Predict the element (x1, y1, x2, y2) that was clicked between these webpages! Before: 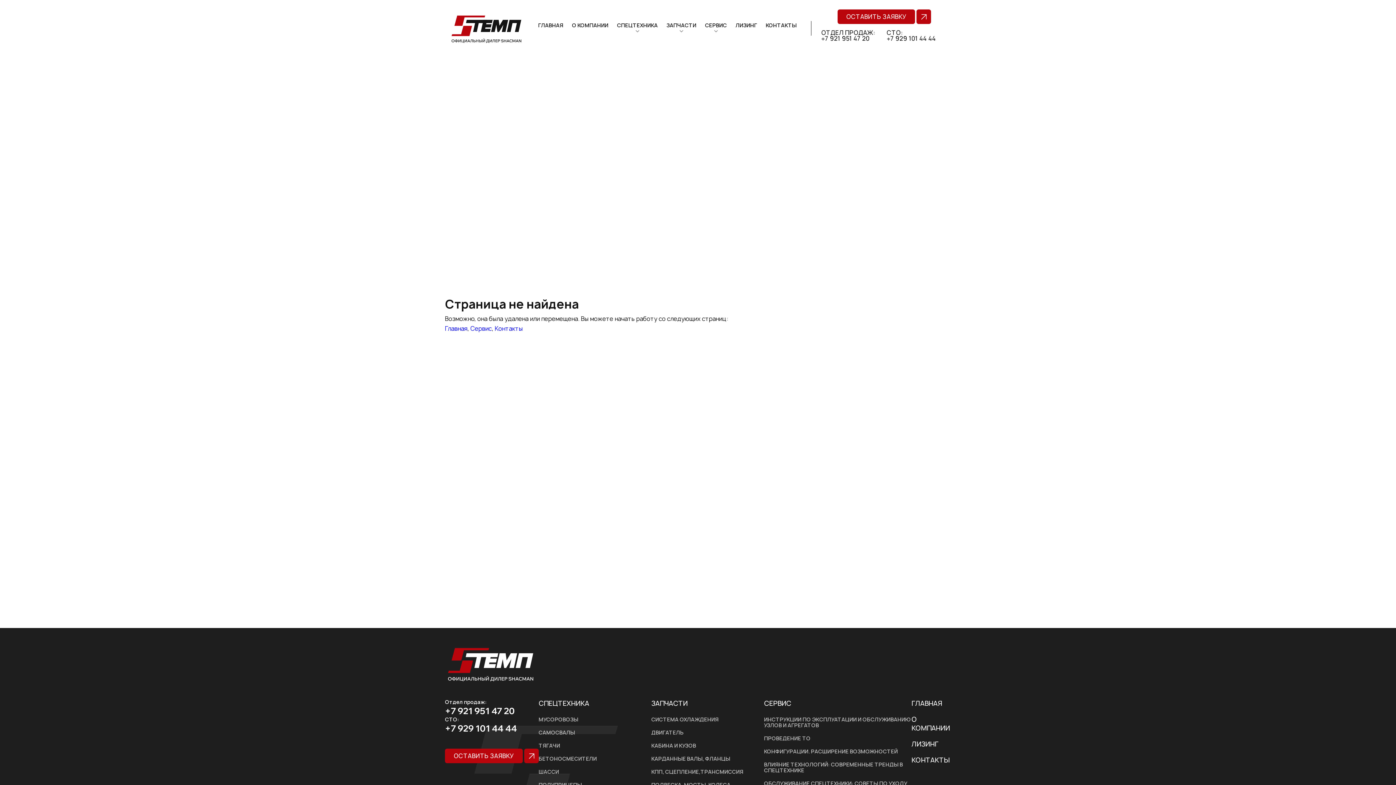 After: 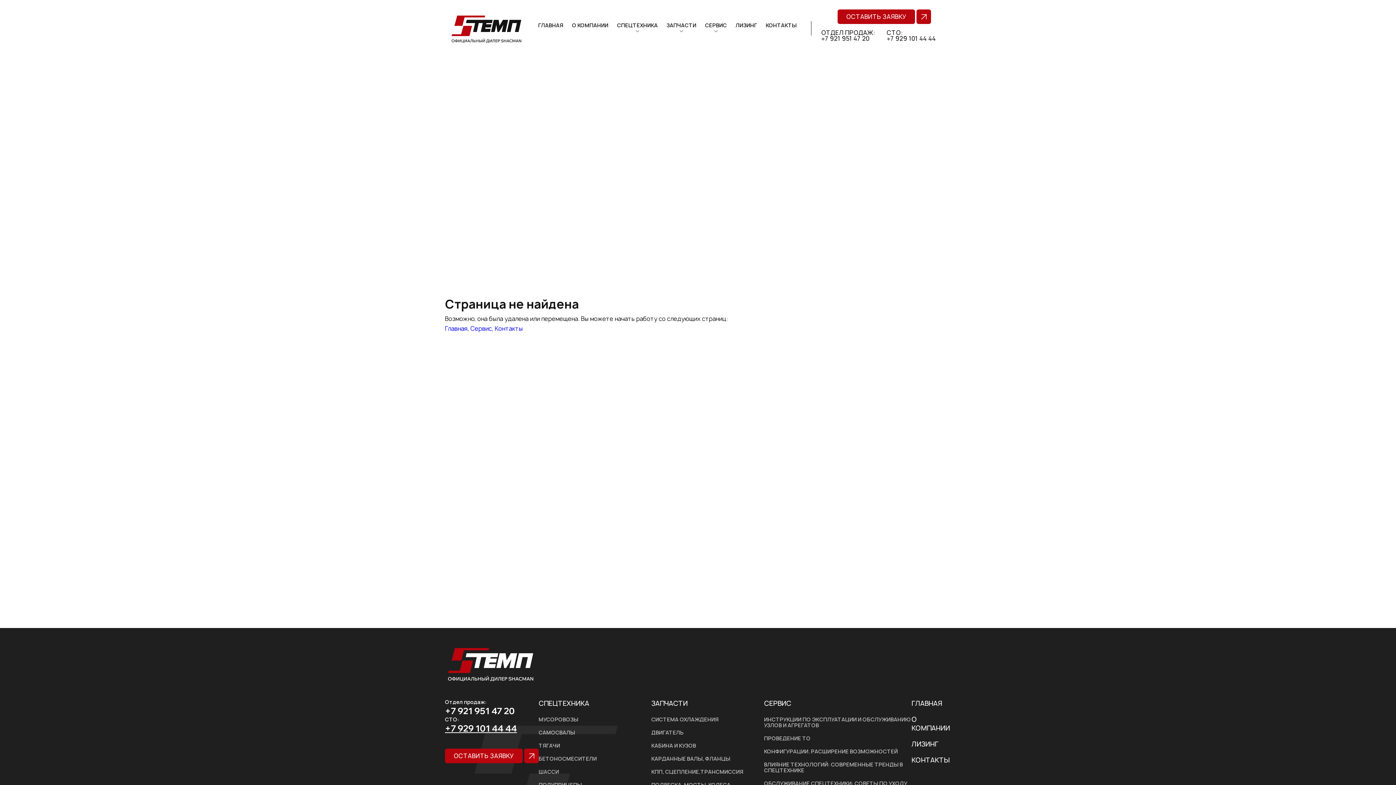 Action: bbox: (445, 722, 538, 734) label: +7 929 101 44 44